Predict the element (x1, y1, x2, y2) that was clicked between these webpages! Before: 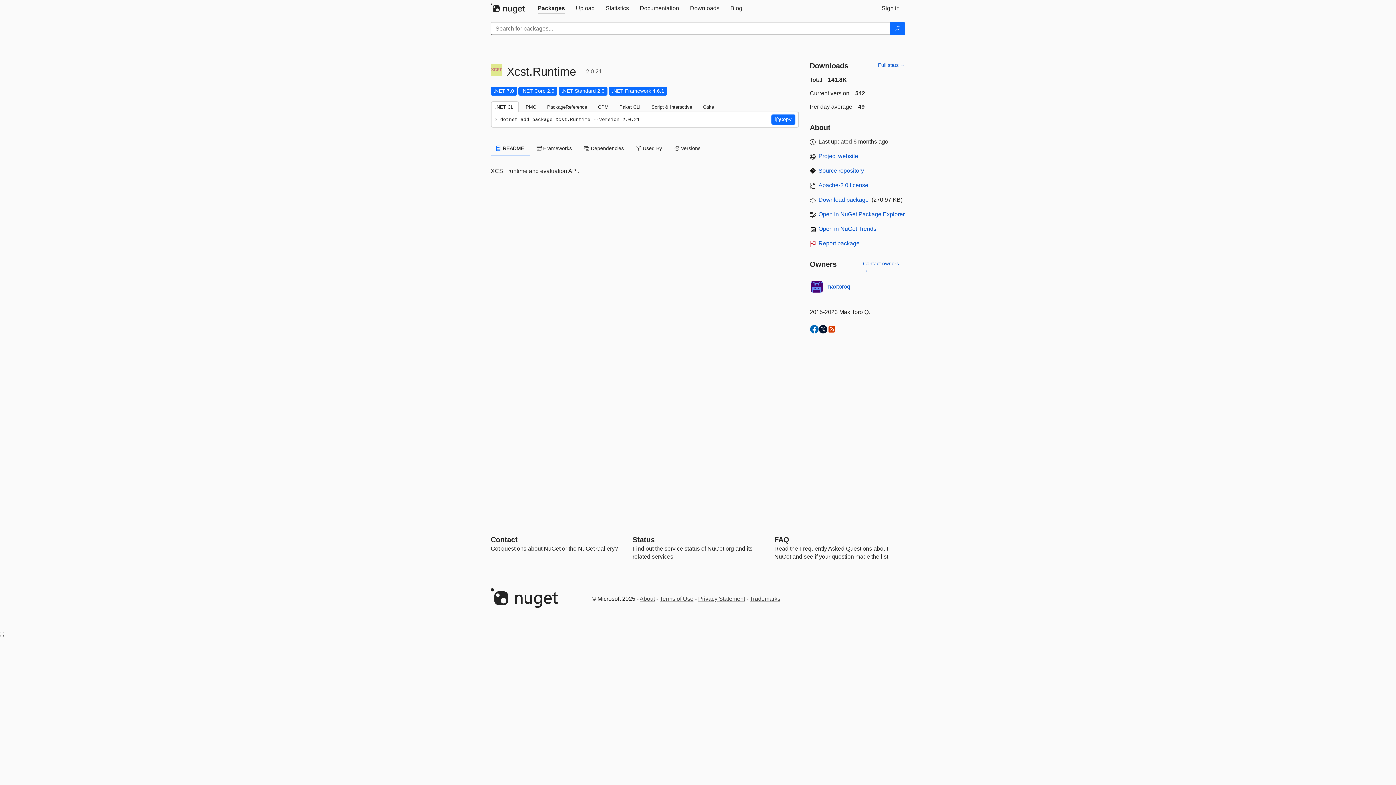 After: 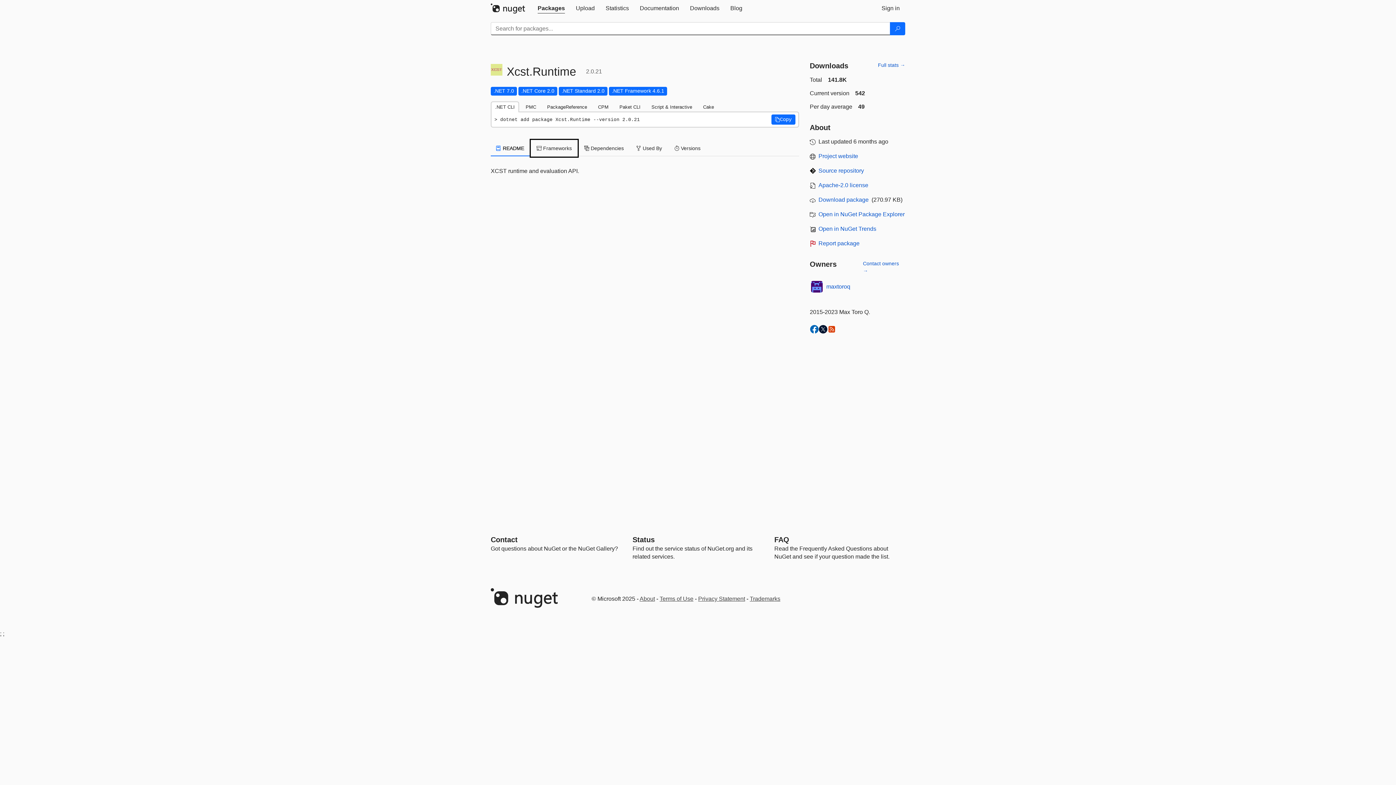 Action: bbox: (518, 87, 557, 95) label: .NET Core 2.0
This package targets .NET Core 2.0. The package is compatible with this framework or higher.